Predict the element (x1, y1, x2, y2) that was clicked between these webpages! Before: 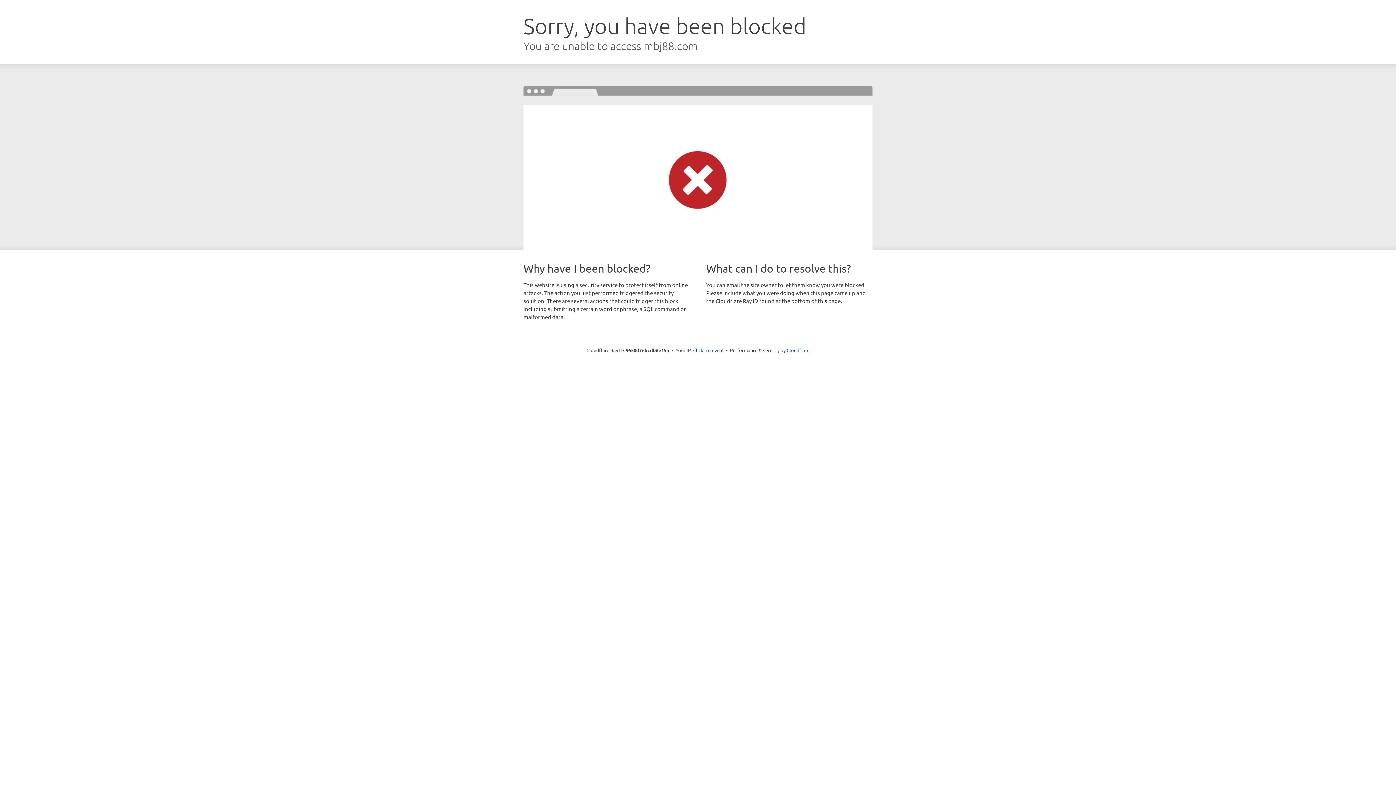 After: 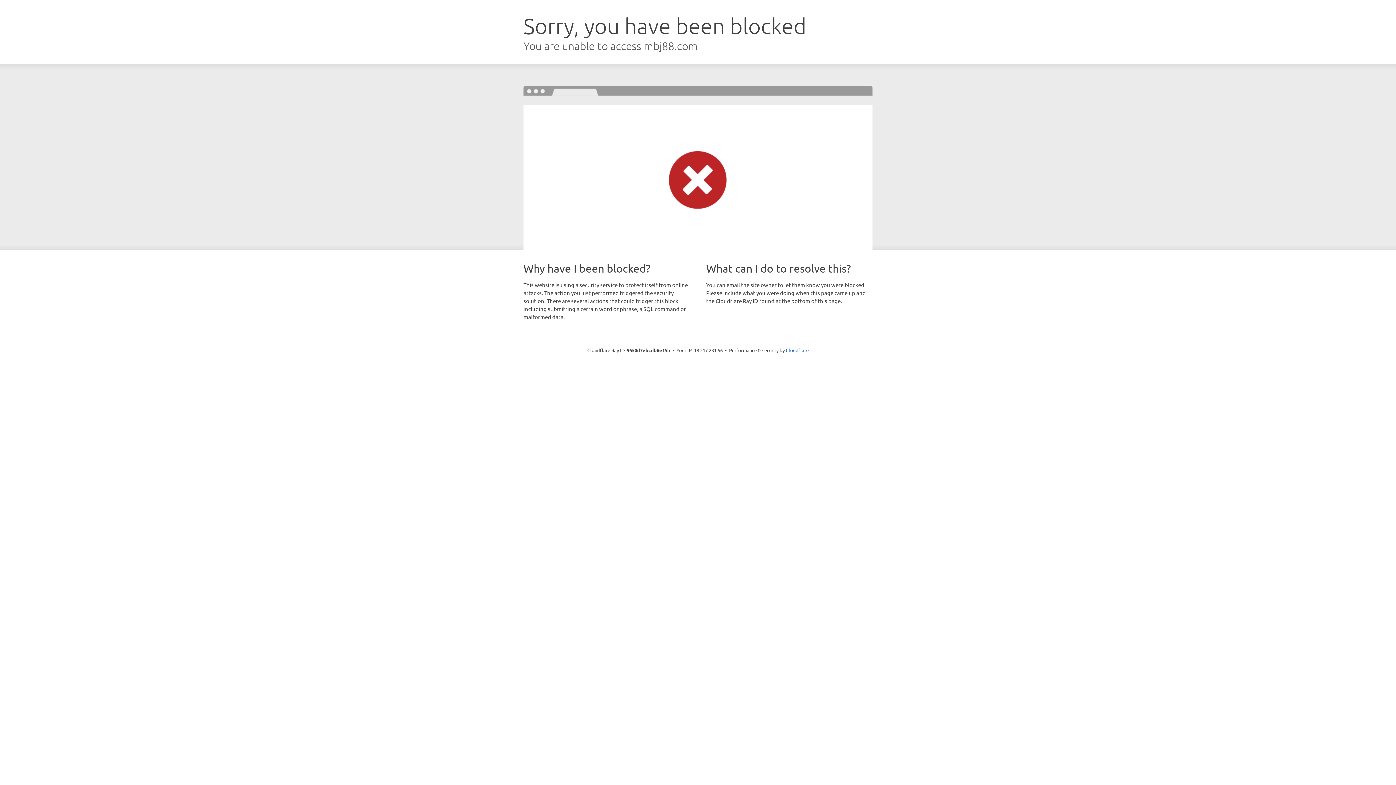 Action: label: Click to reveal bbox: (693, 346, 723, 353)